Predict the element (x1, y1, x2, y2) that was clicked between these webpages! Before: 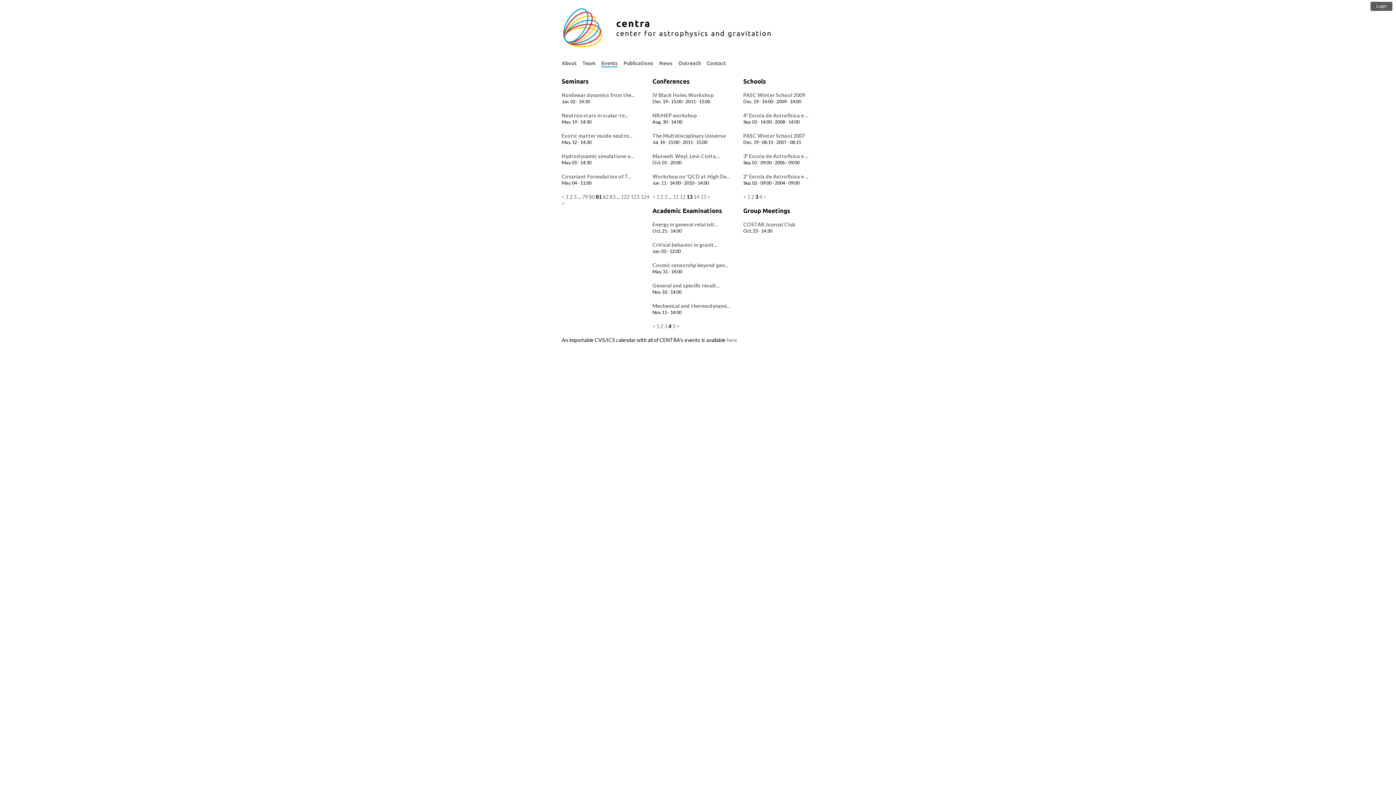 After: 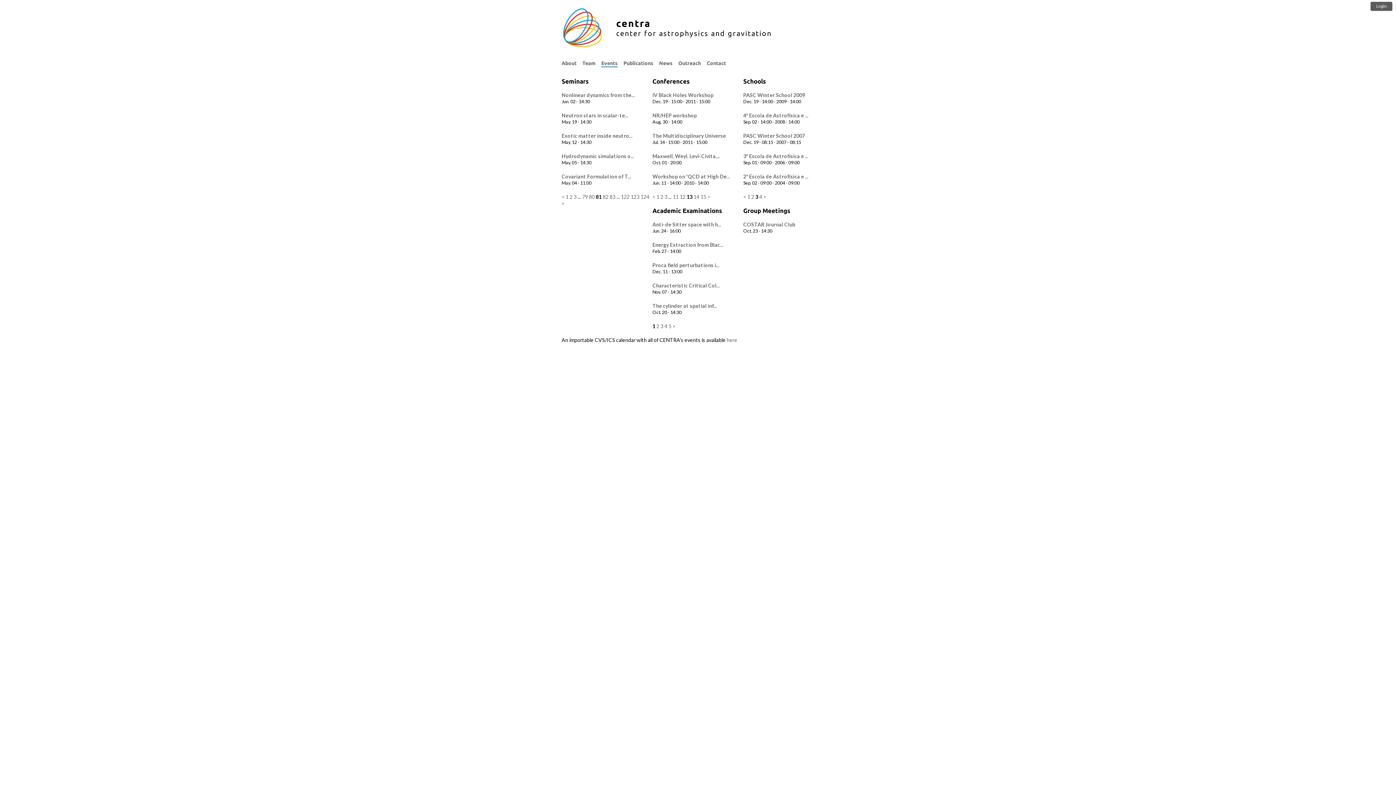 Action: label: 1 bbox: (656, 323, 659, 329)